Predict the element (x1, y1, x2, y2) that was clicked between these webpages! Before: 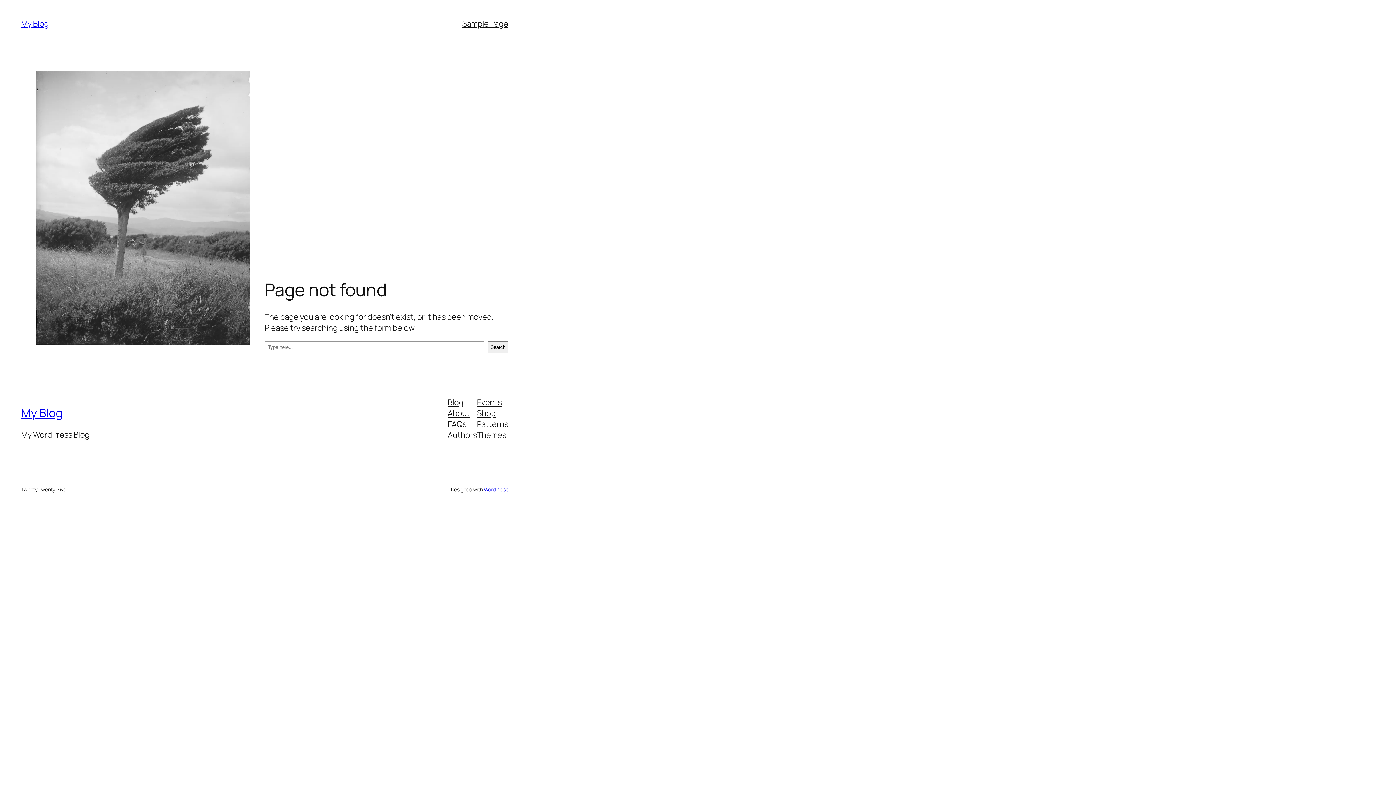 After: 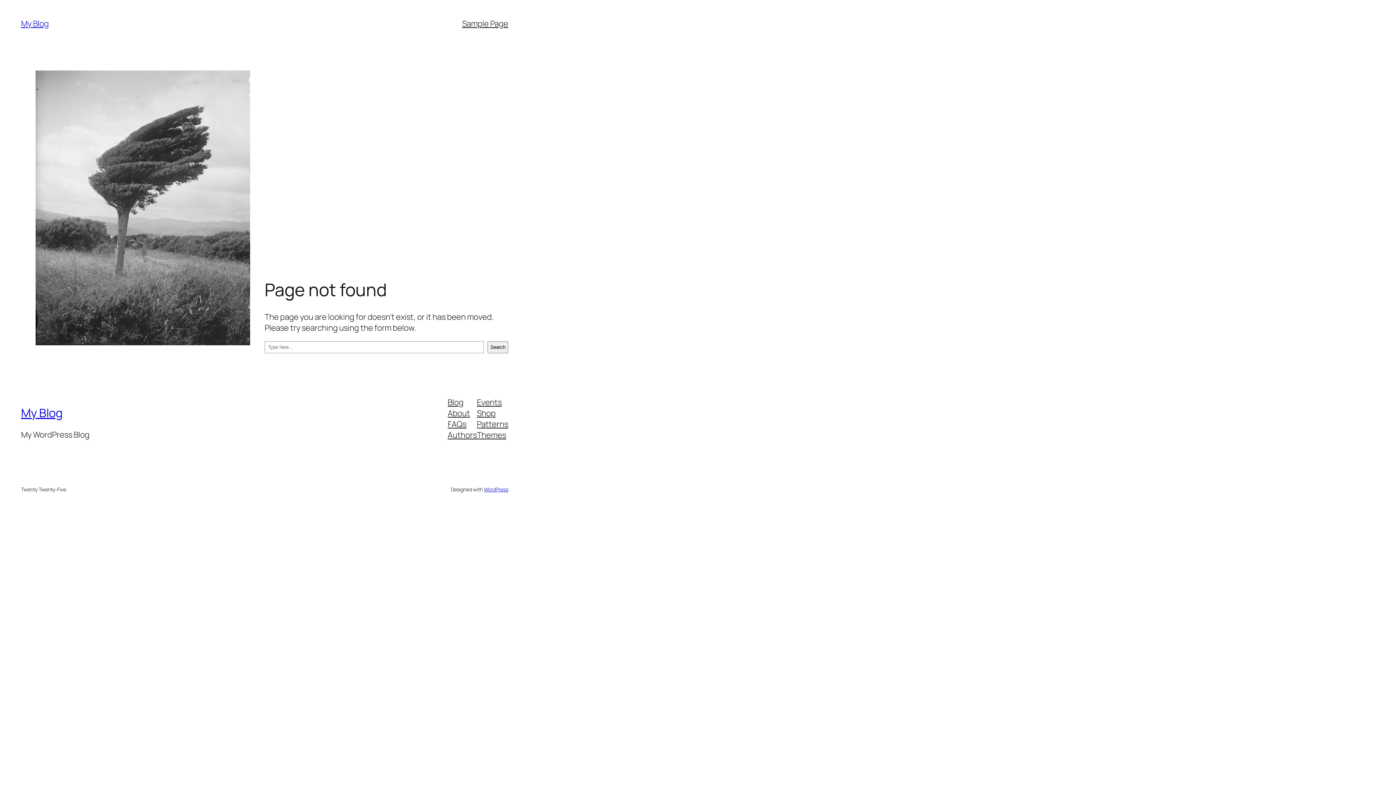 Action: label: Themes bbox: (477, 429, 506, 440)